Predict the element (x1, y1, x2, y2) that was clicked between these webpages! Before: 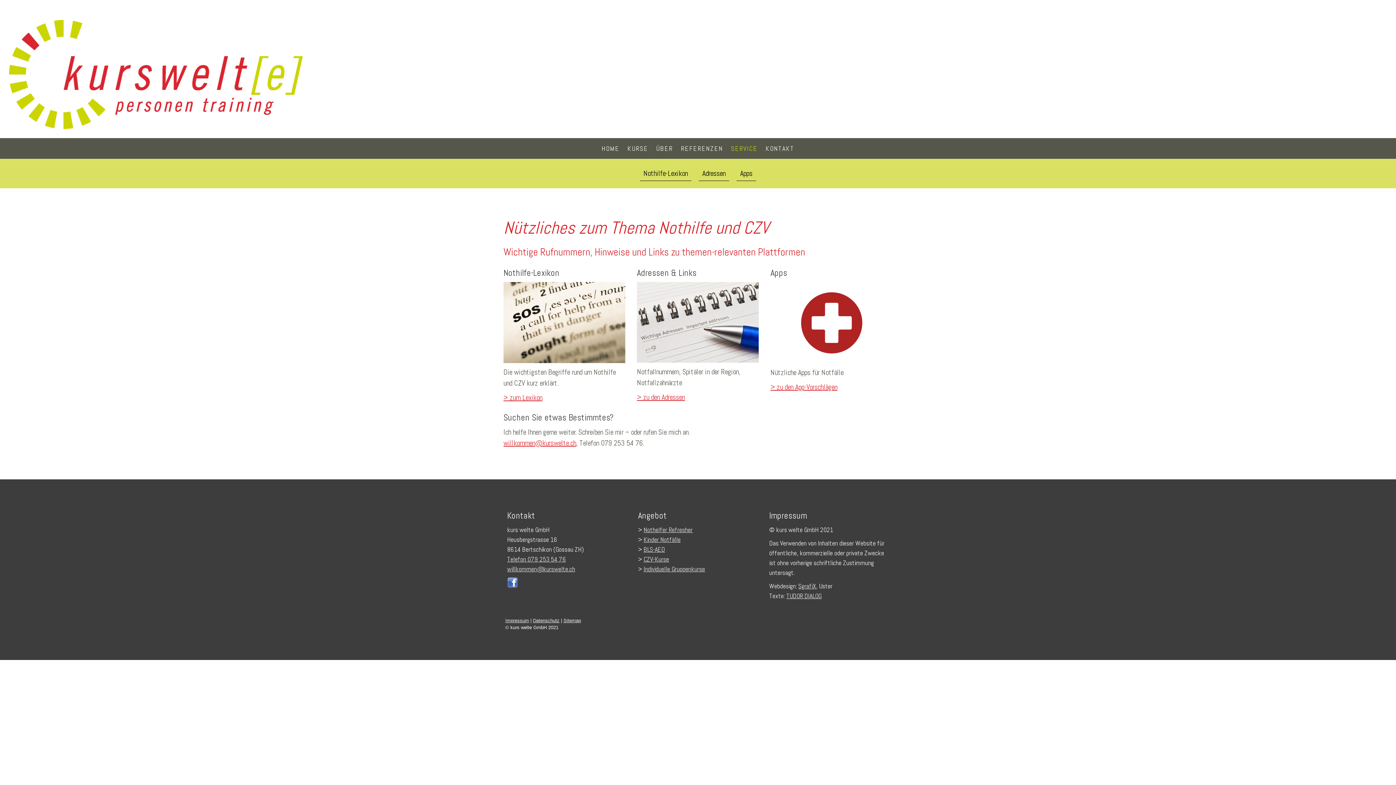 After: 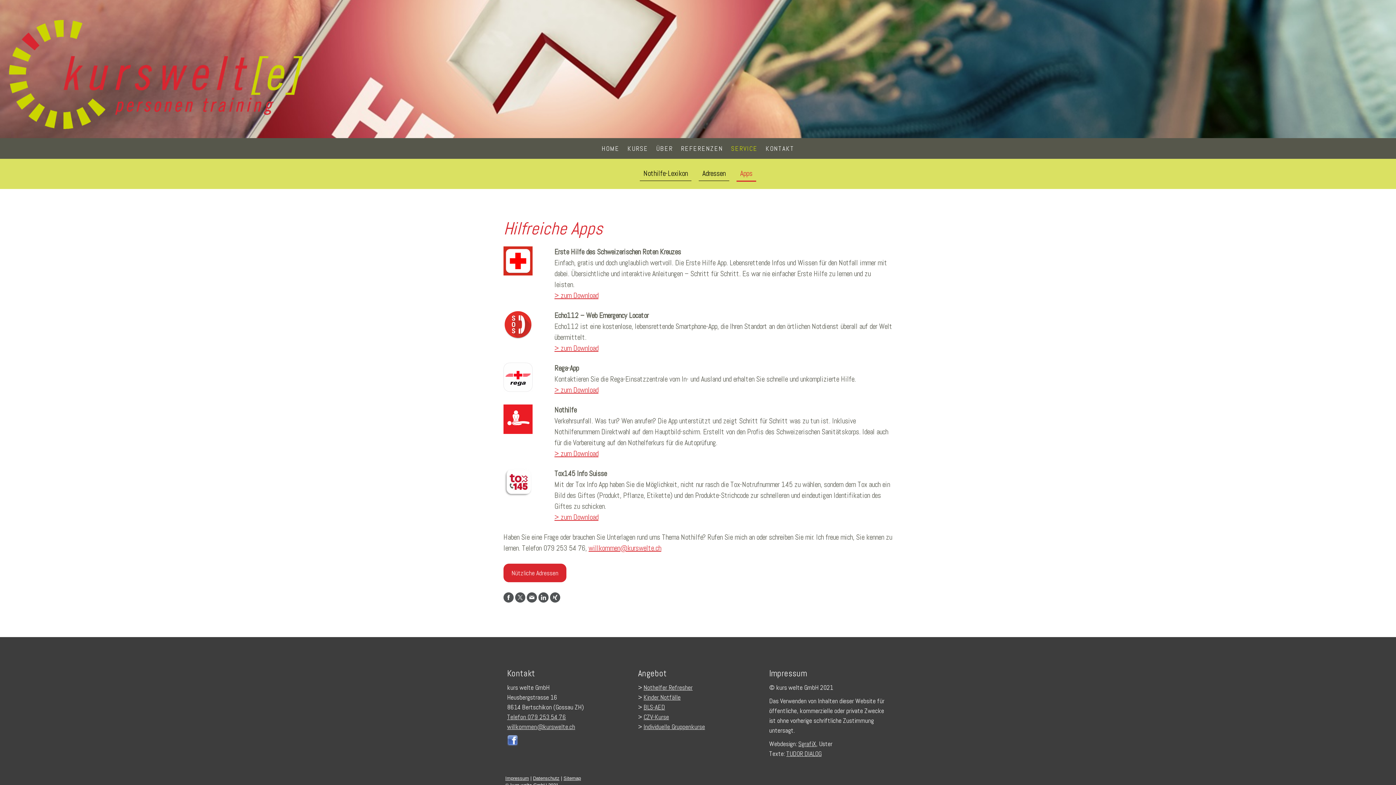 Action: label: > zu den App-Vorschlägen bbox: (770, 382, 837, 391)